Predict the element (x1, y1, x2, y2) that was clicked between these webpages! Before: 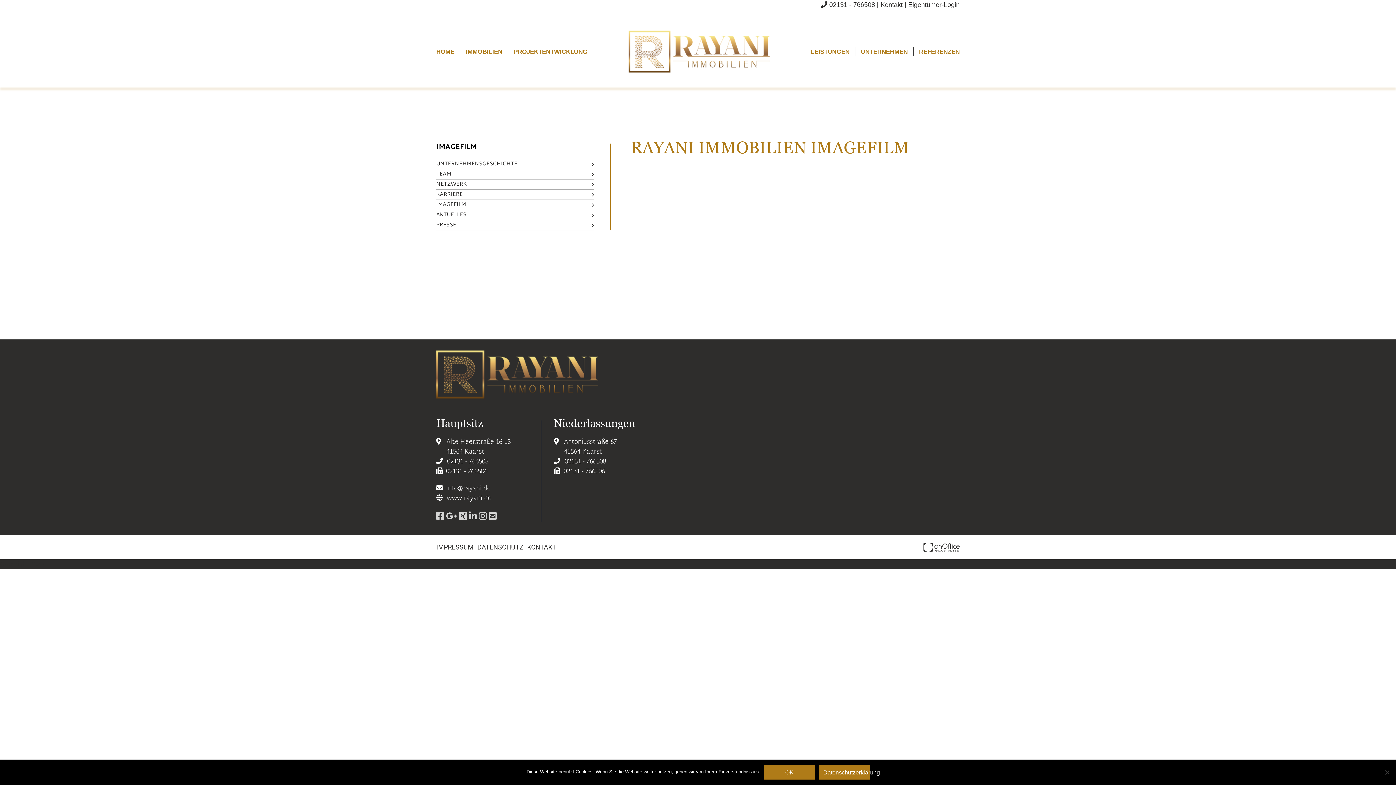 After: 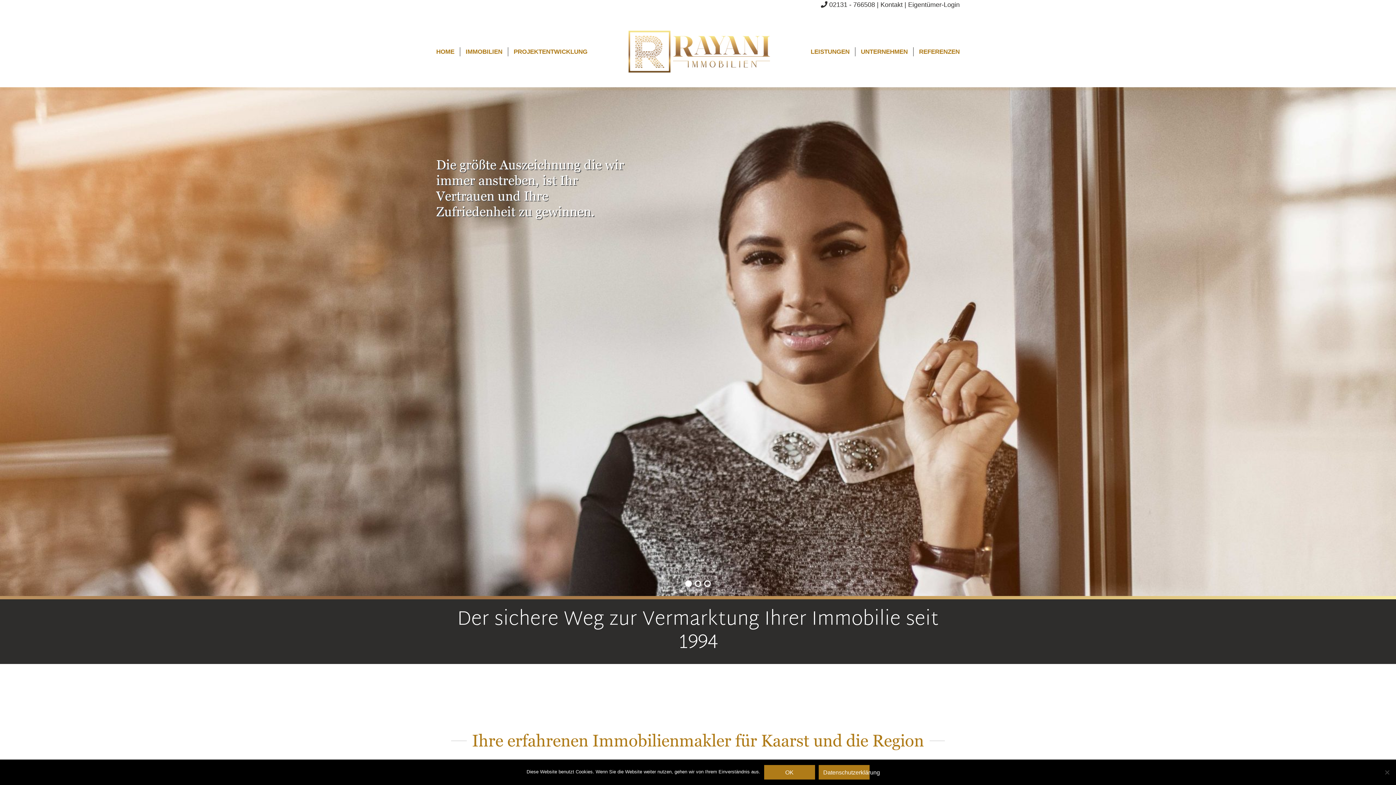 Action: bbox: (628, 47, 770, 54)